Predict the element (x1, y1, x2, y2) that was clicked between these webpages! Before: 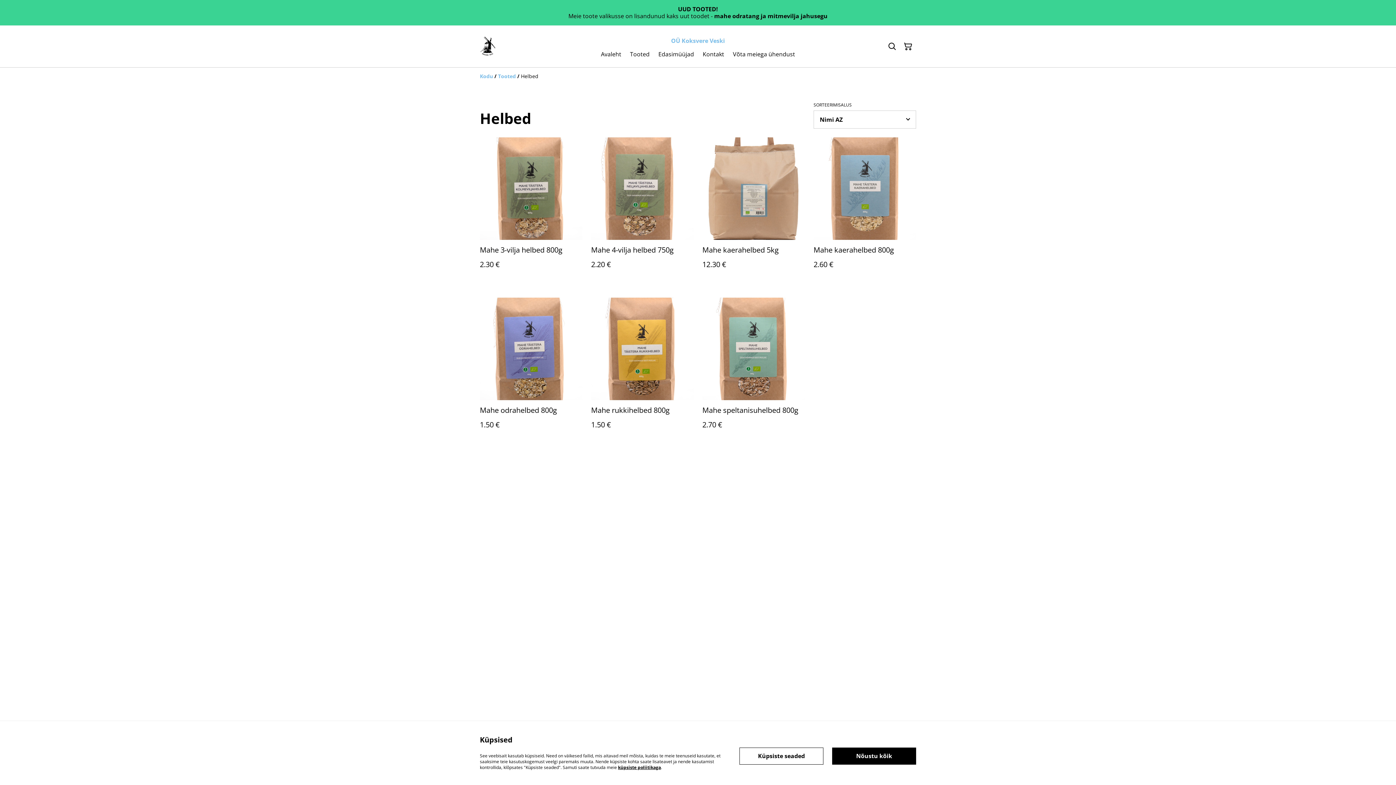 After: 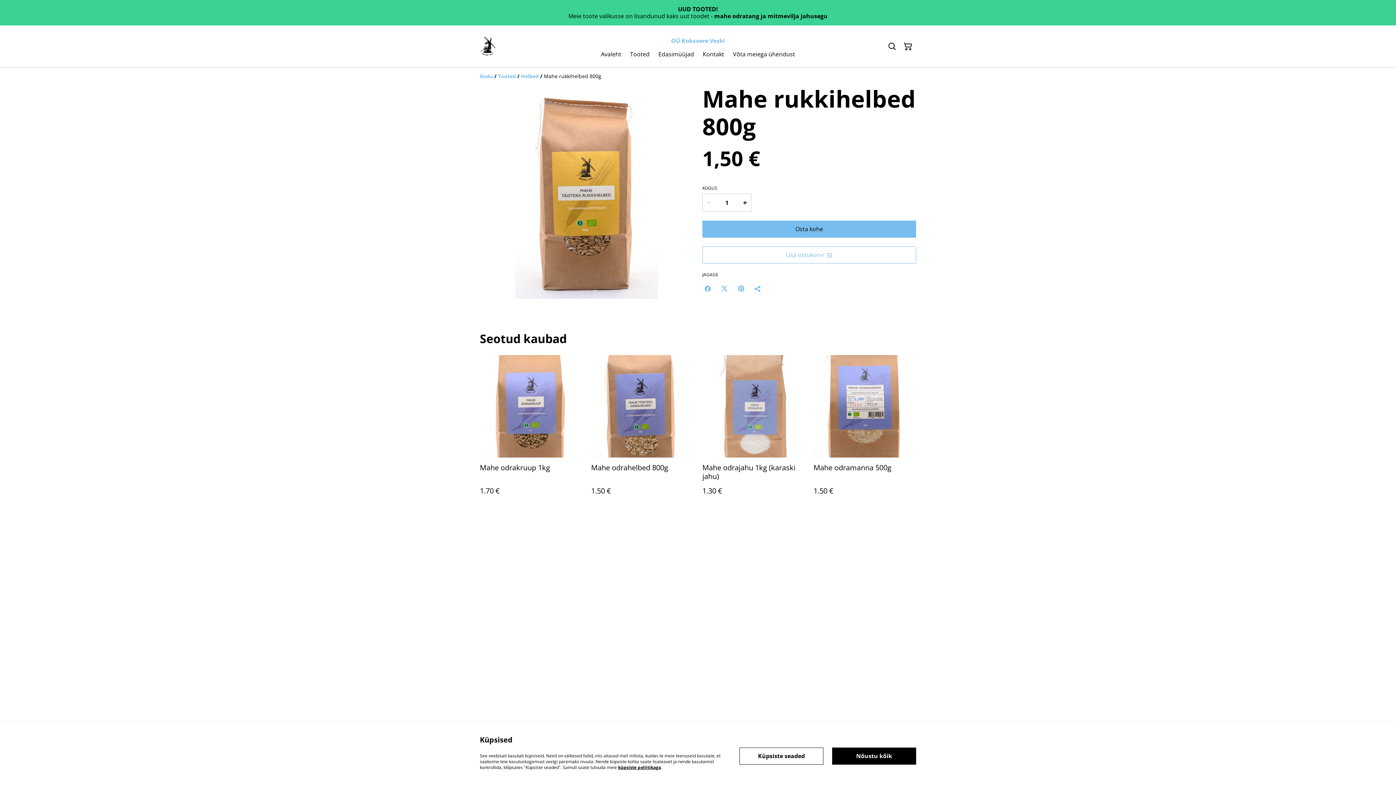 Action: bbox: (591, 297, 693, 443) label: Mahe rukkihelbed 800g
1.50 €